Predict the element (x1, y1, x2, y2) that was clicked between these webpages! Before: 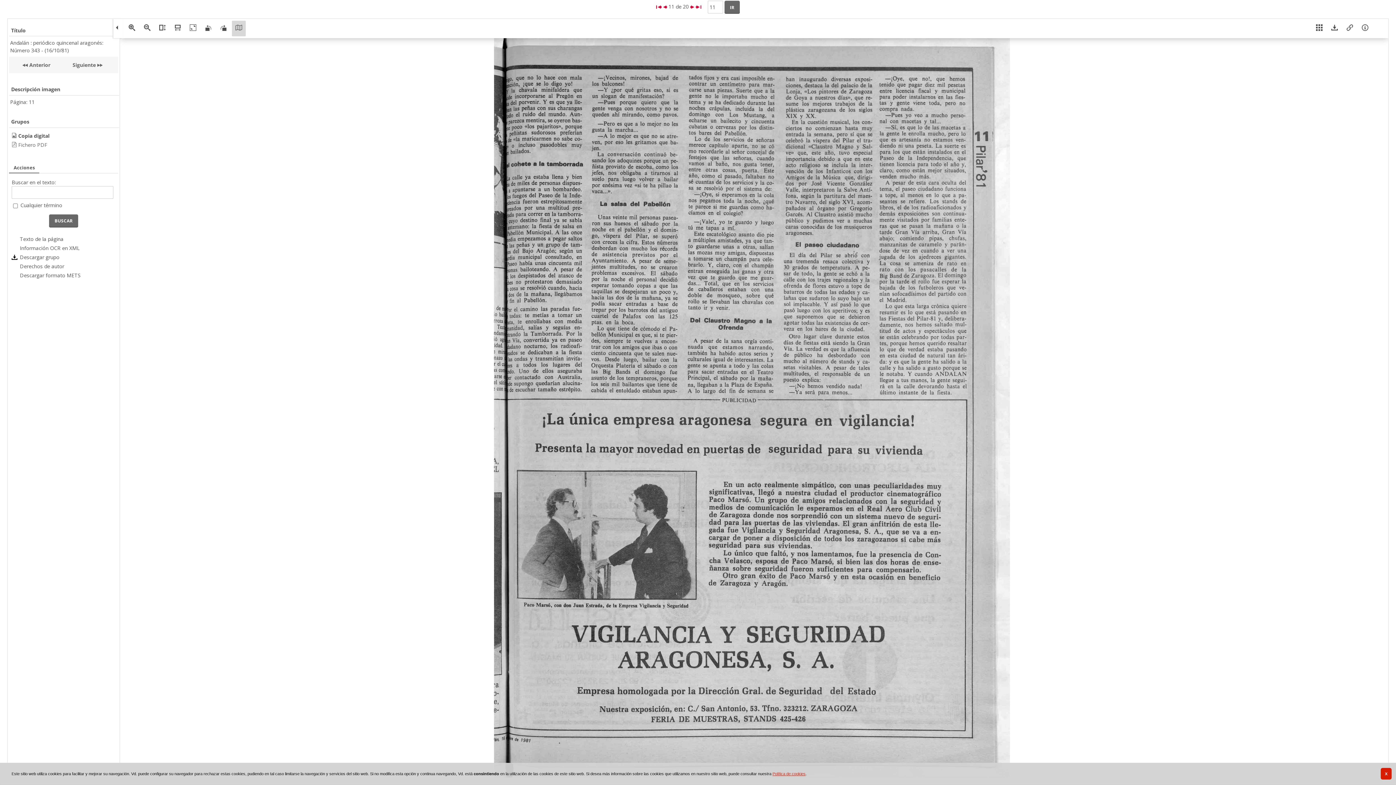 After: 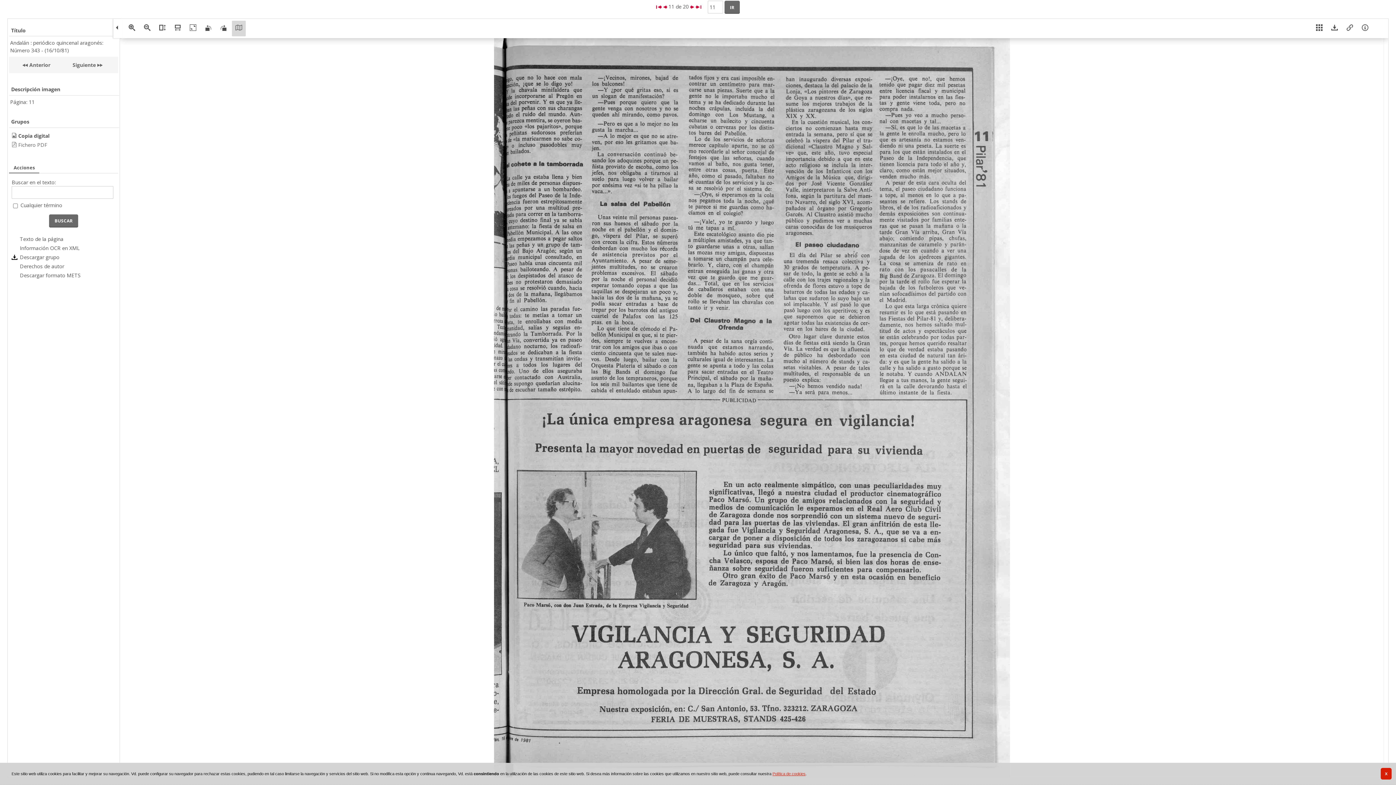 Action: bbox: (155, 20, 169, 36)